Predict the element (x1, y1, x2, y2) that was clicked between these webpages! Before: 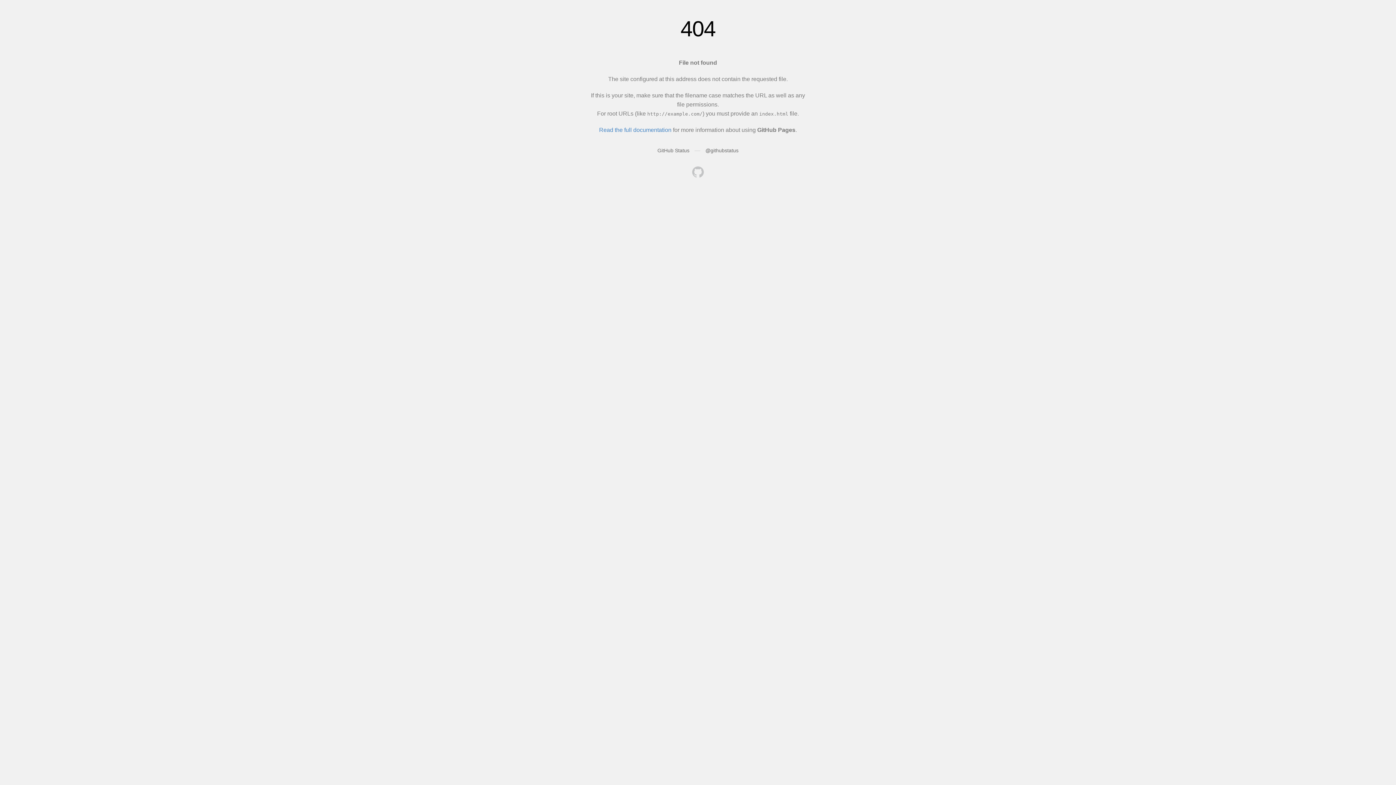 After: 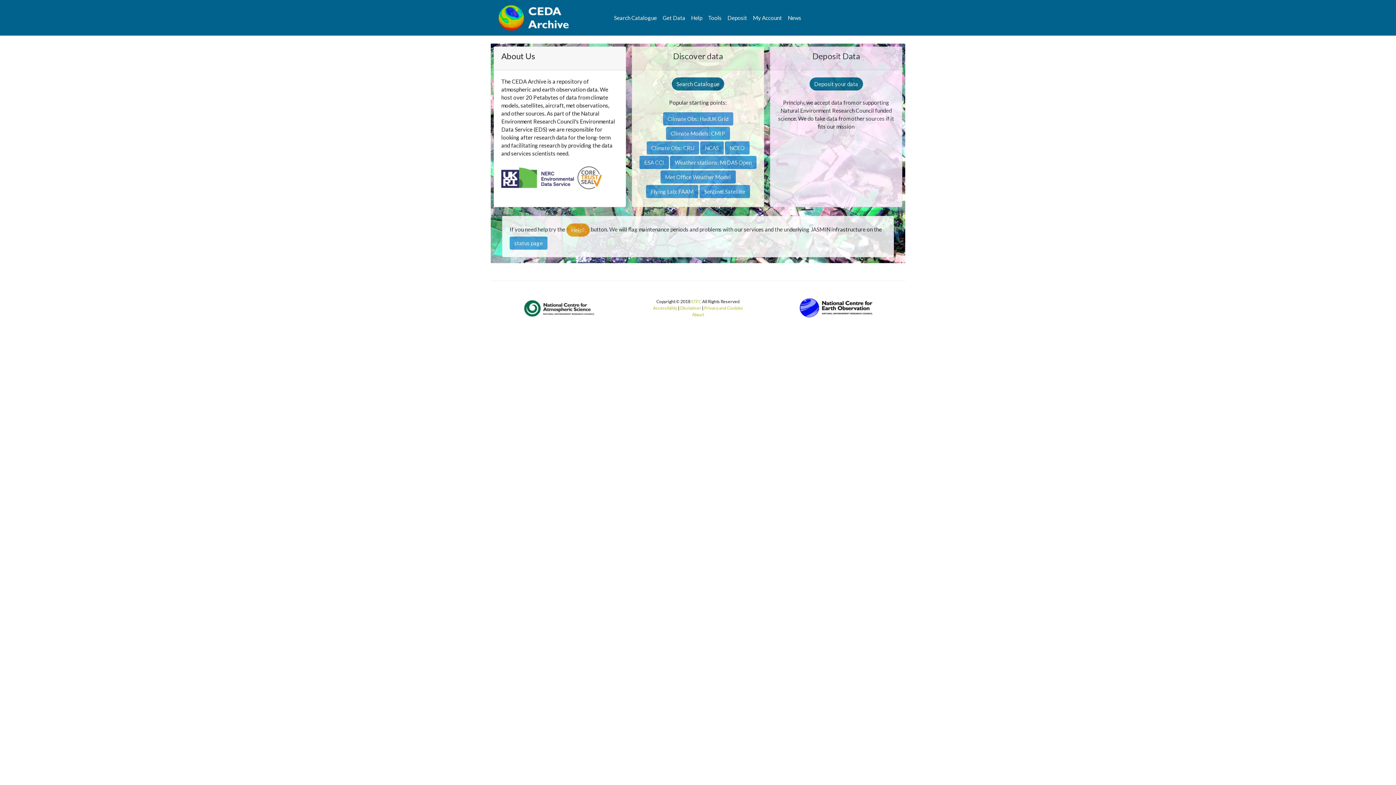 Action: bbox: (692, 166, 704, 179)